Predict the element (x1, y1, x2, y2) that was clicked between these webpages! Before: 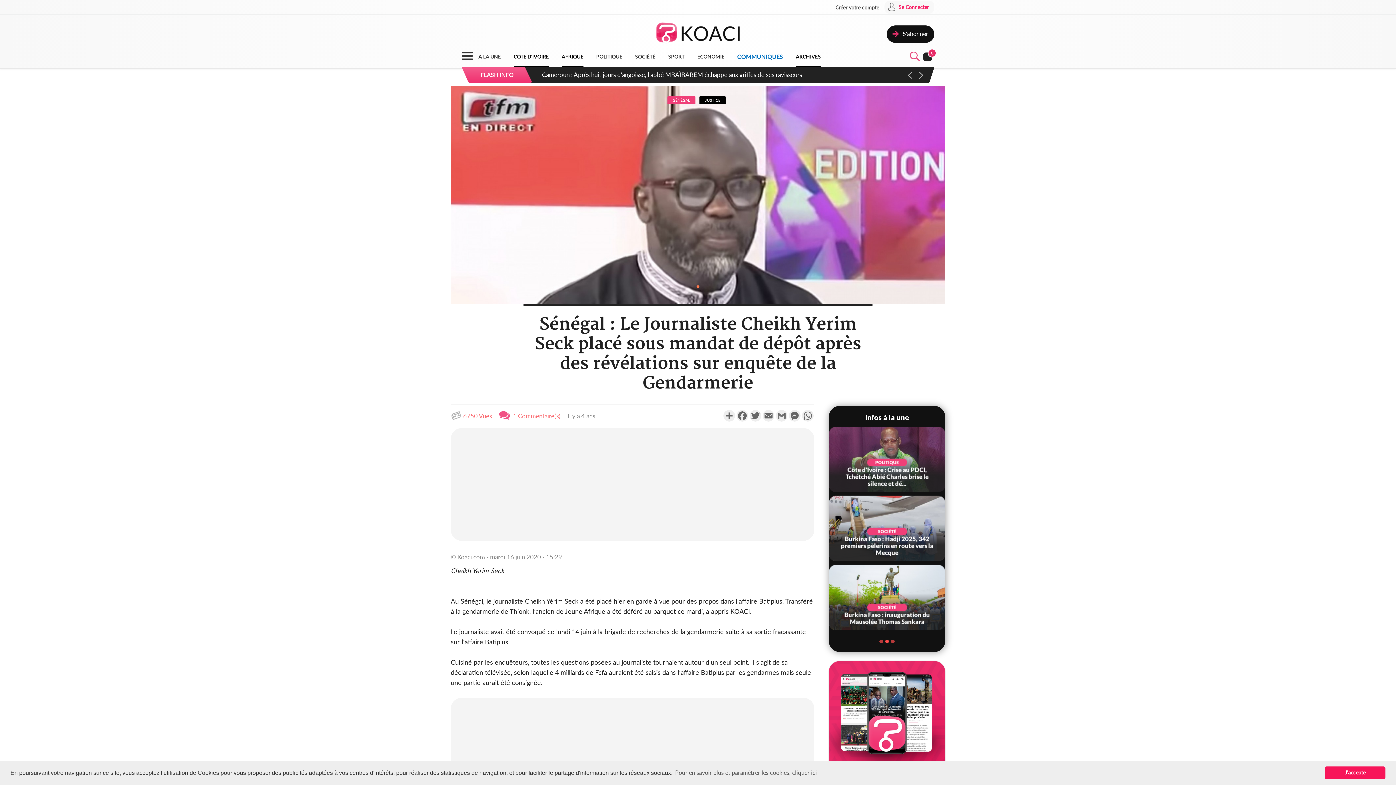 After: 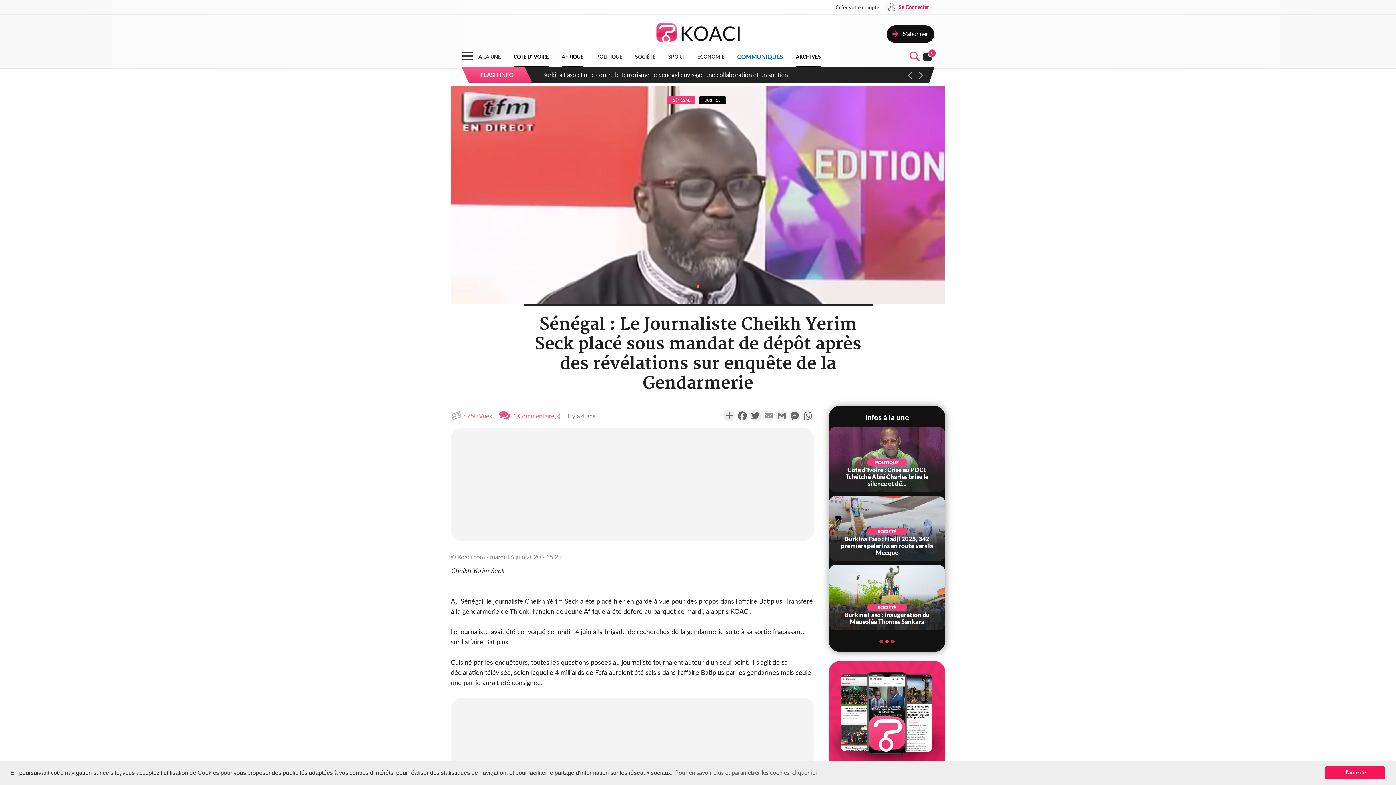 Action: bbox: (762, 410, 775, 421) label: Email